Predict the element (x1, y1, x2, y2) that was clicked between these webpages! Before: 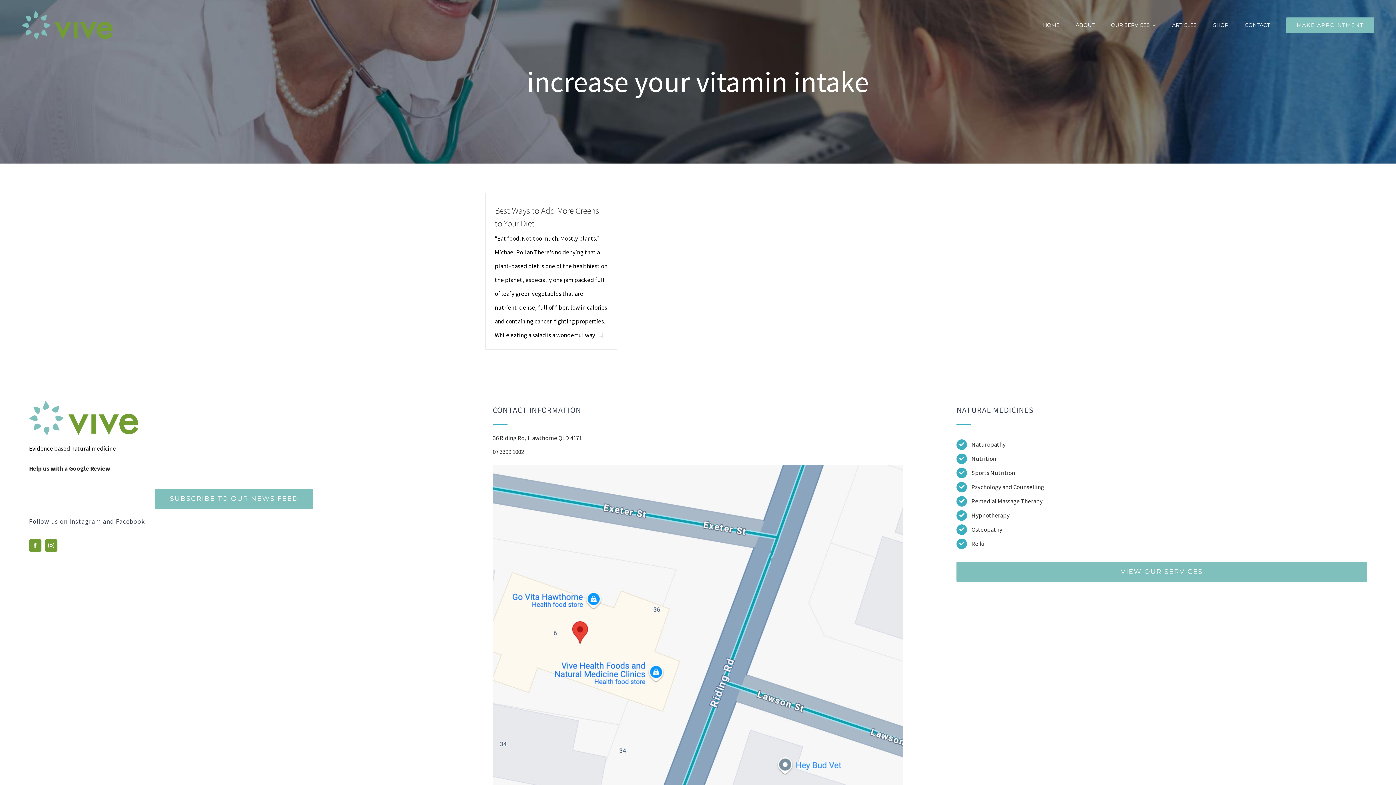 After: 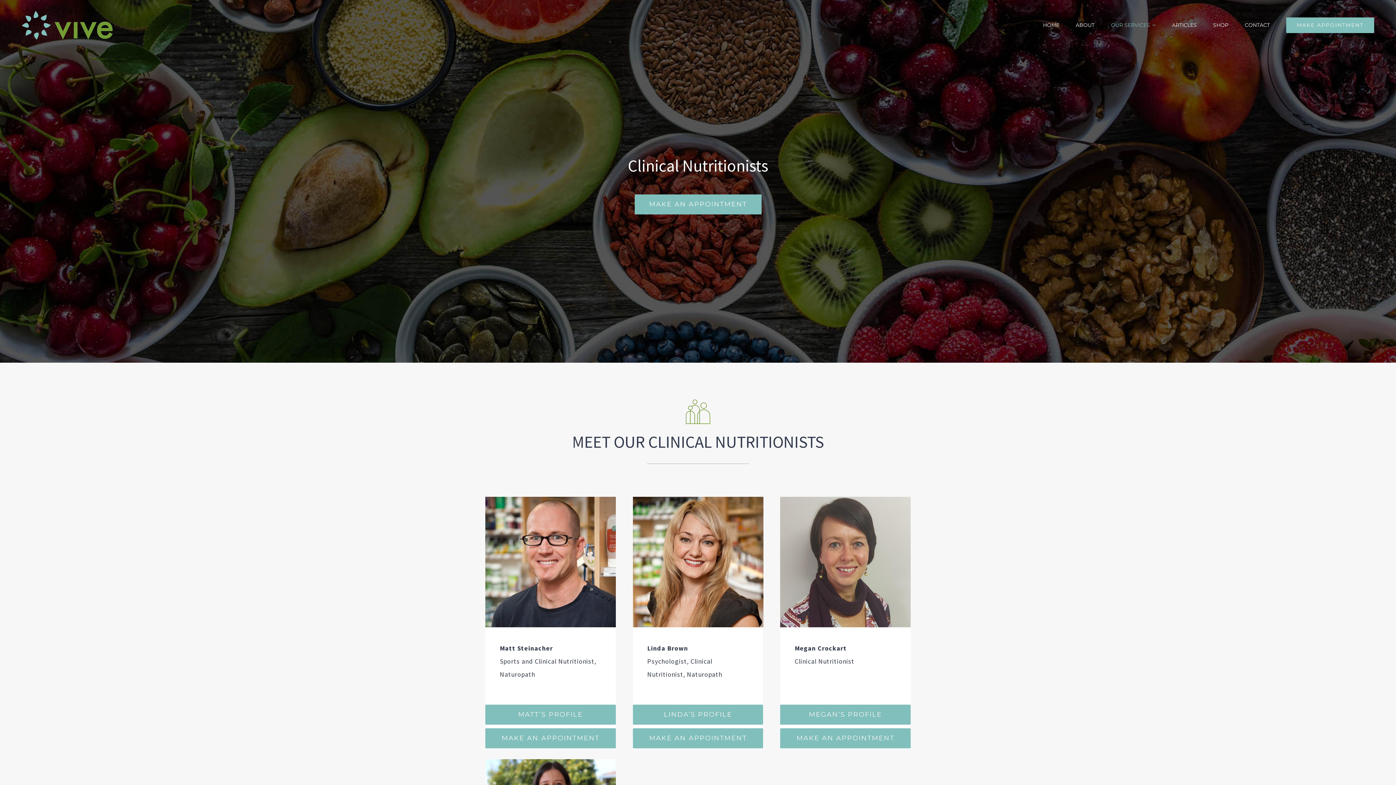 Action: label: Nutrition bbox: (971, 454, 996, 462)